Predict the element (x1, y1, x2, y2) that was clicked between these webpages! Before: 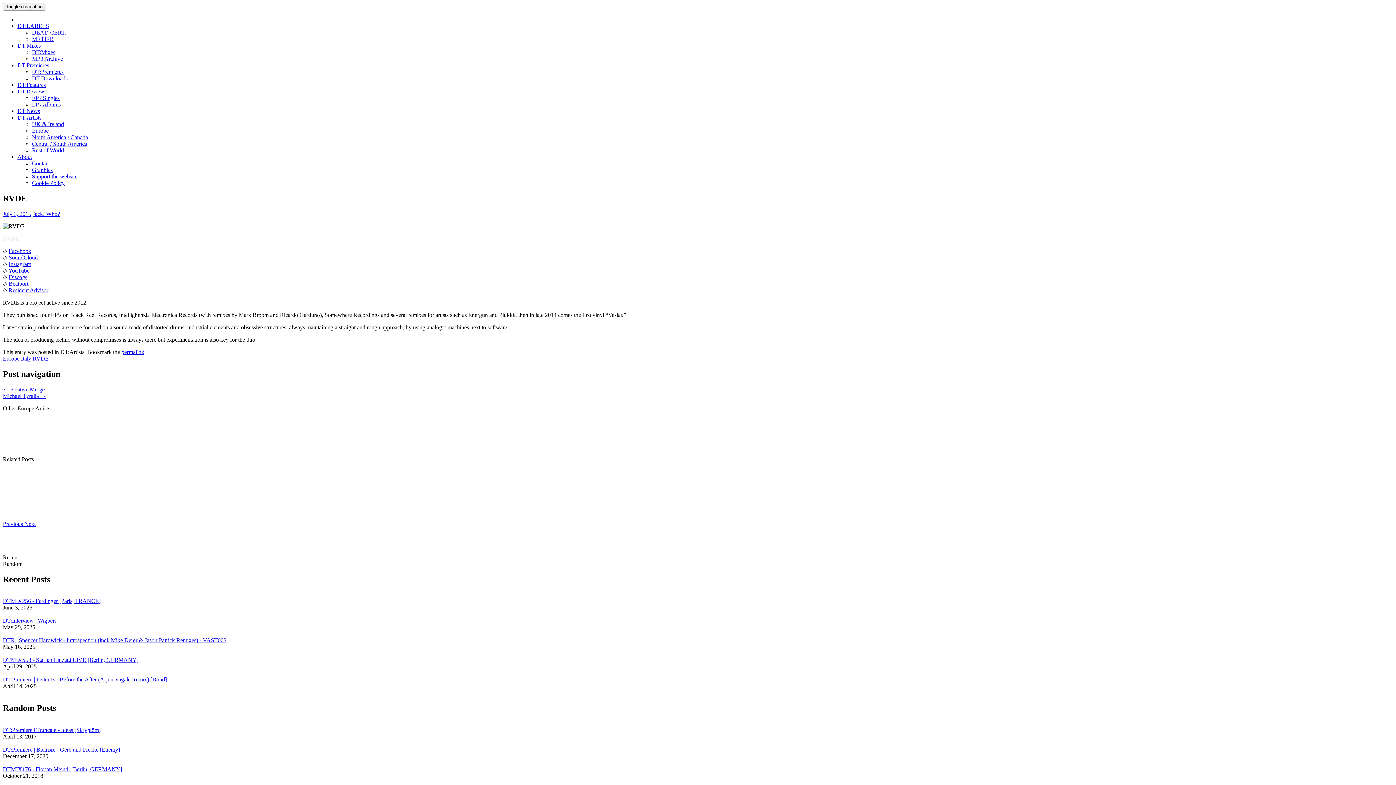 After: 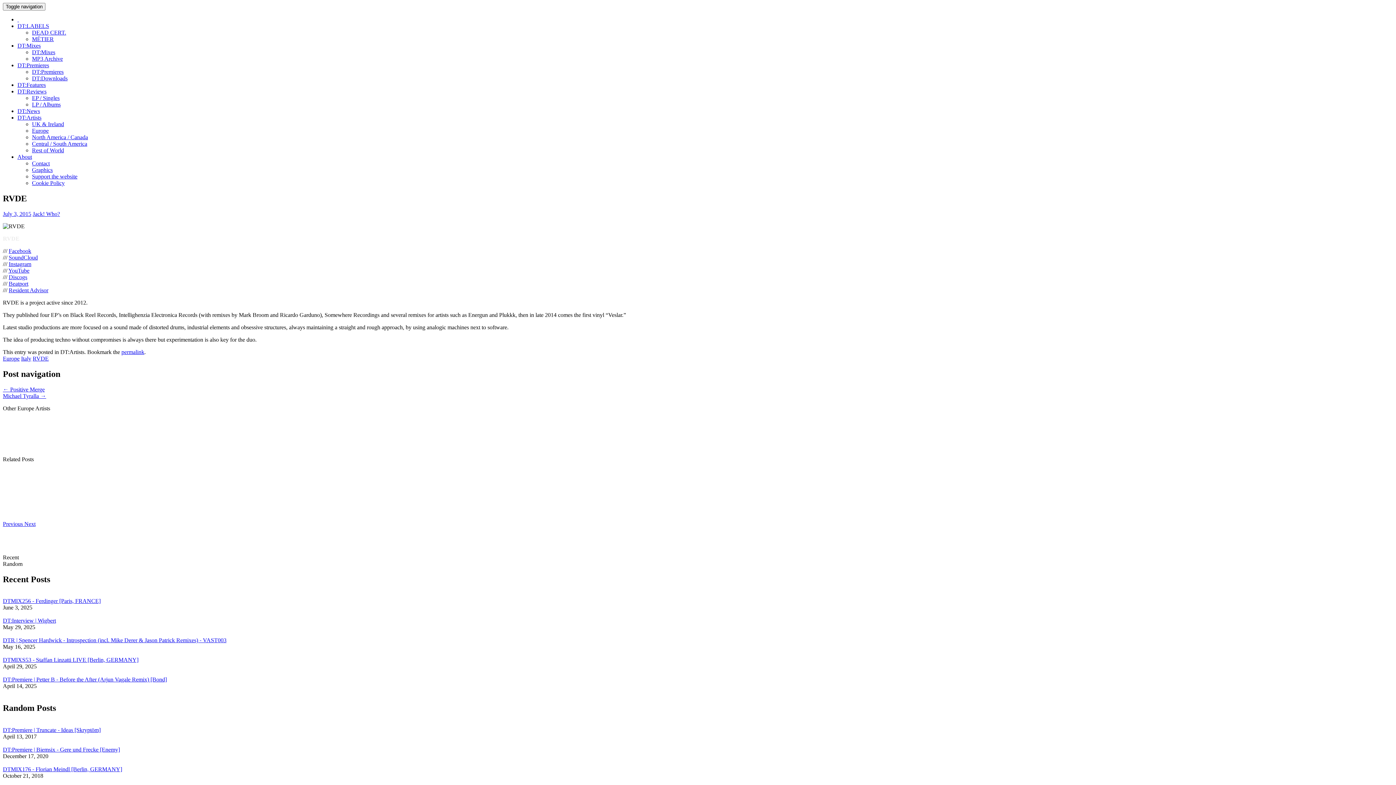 Action: bbox: (17, 62, 49, 68) label: DT:Premieres